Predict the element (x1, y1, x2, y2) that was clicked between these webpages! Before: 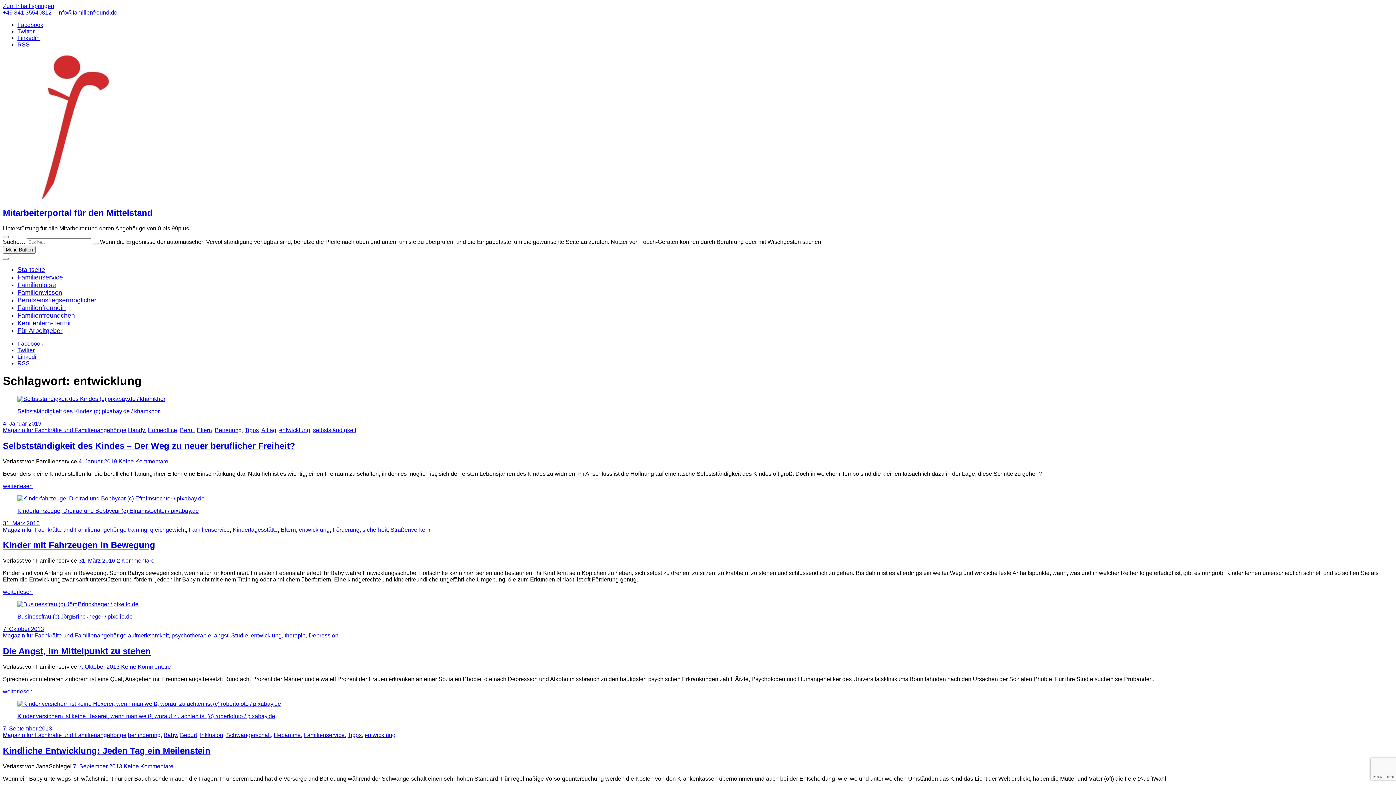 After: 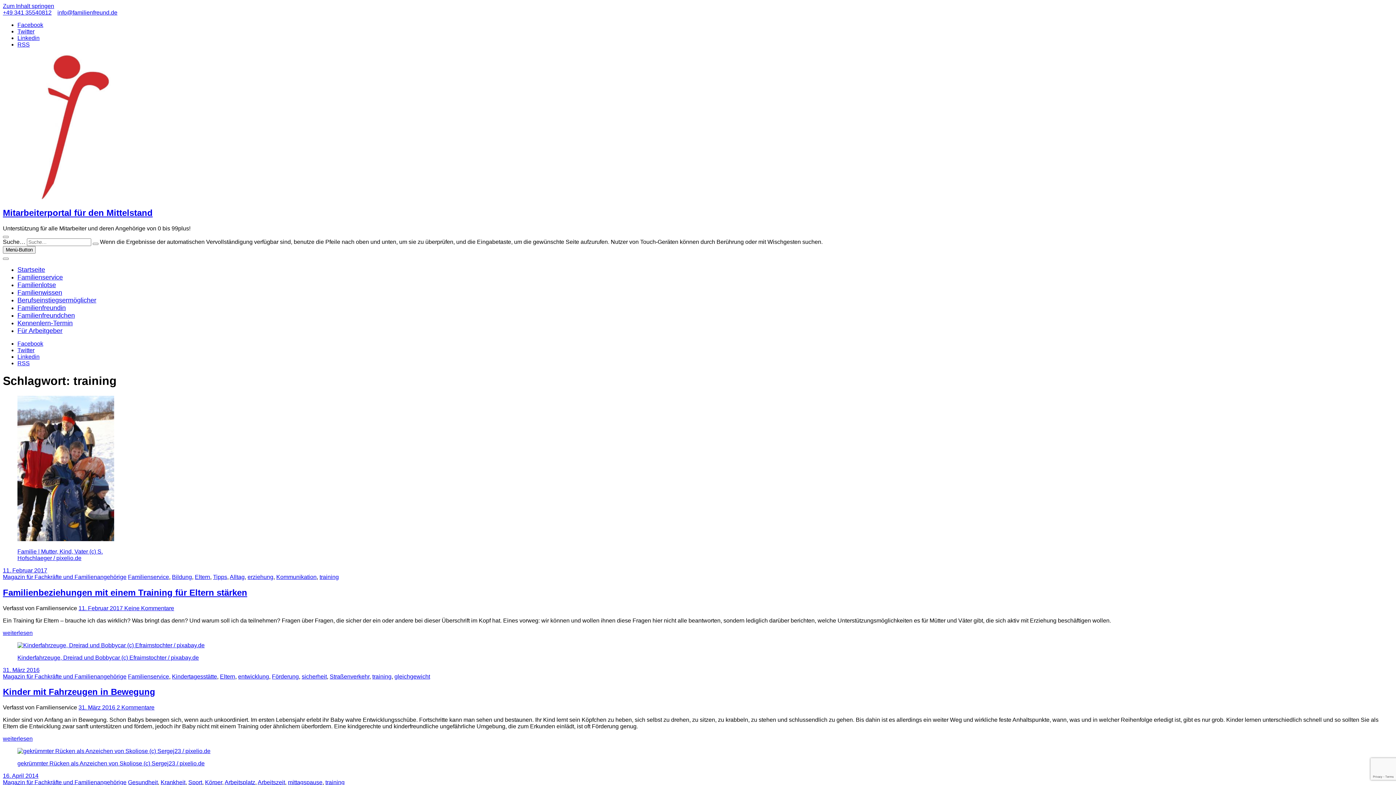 Action: label: training bbox: (128, 526, 147, 532)